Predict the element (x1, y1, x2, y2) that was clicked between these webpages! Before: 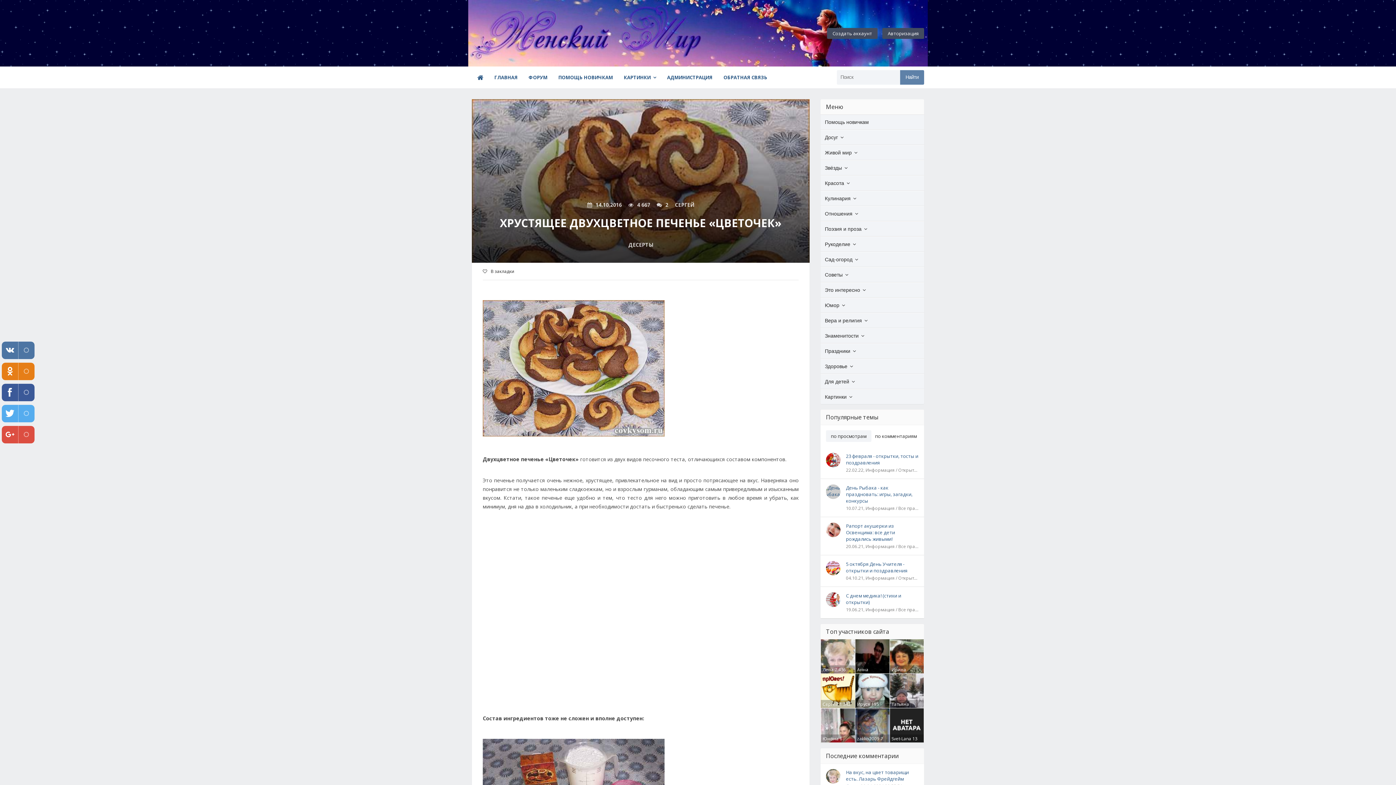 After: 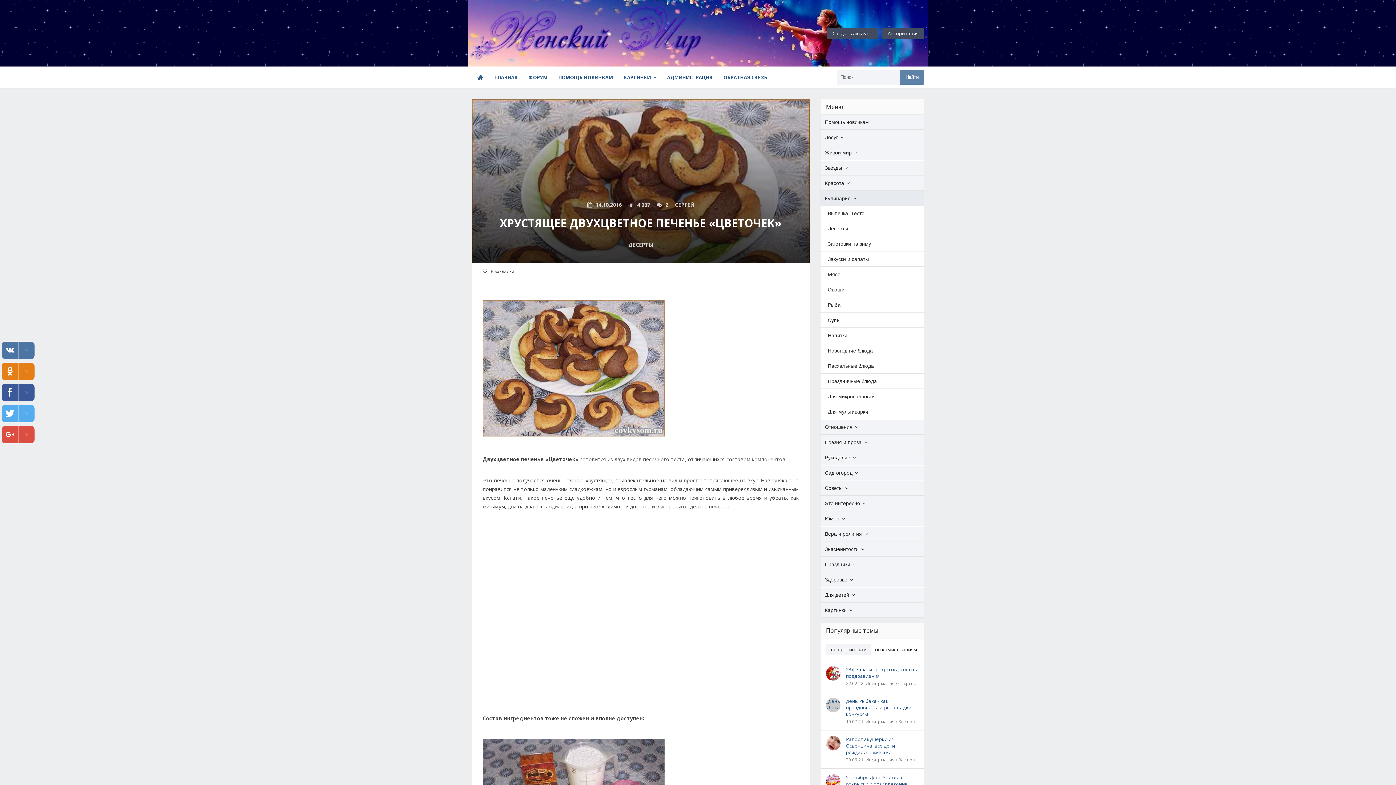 Action: bbox: (820, 191, 924, 205) label: Кулинария